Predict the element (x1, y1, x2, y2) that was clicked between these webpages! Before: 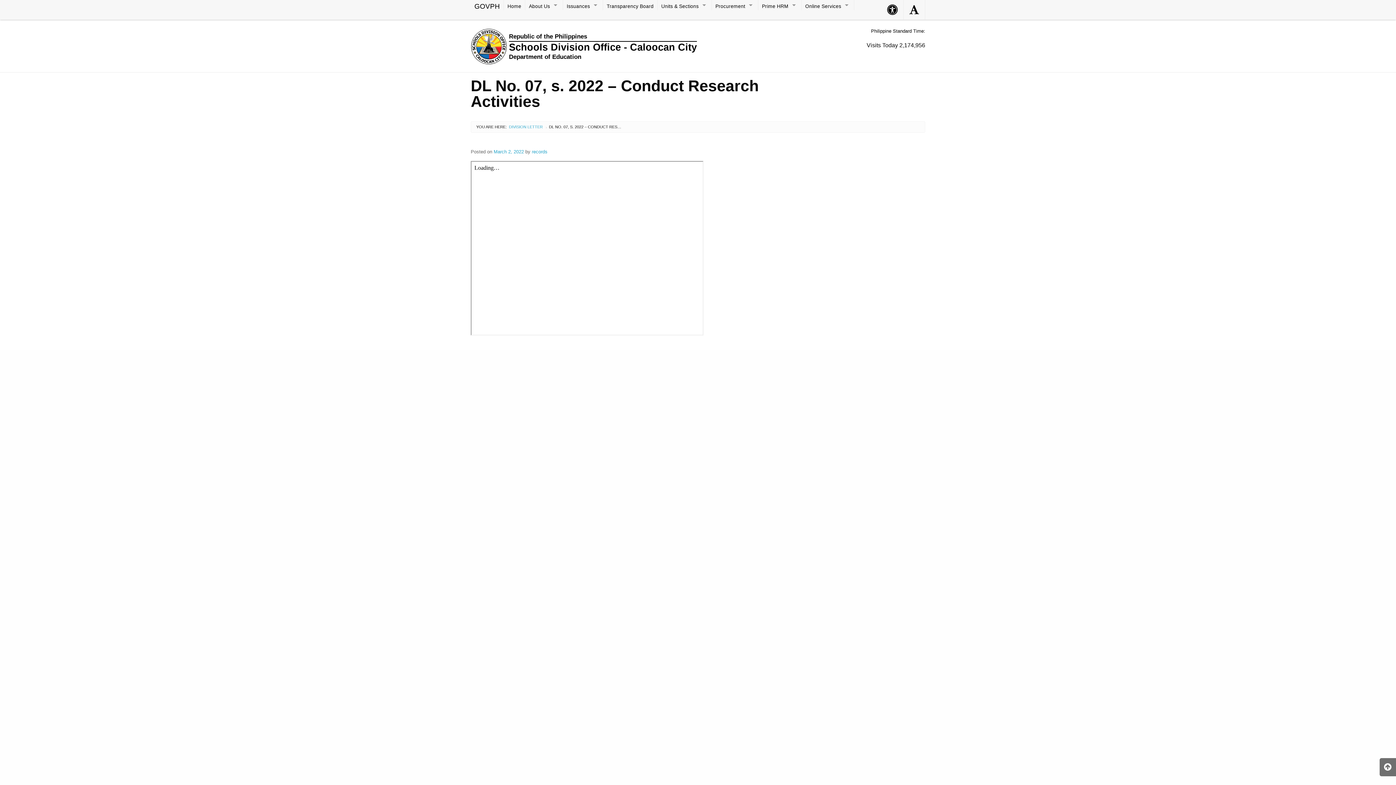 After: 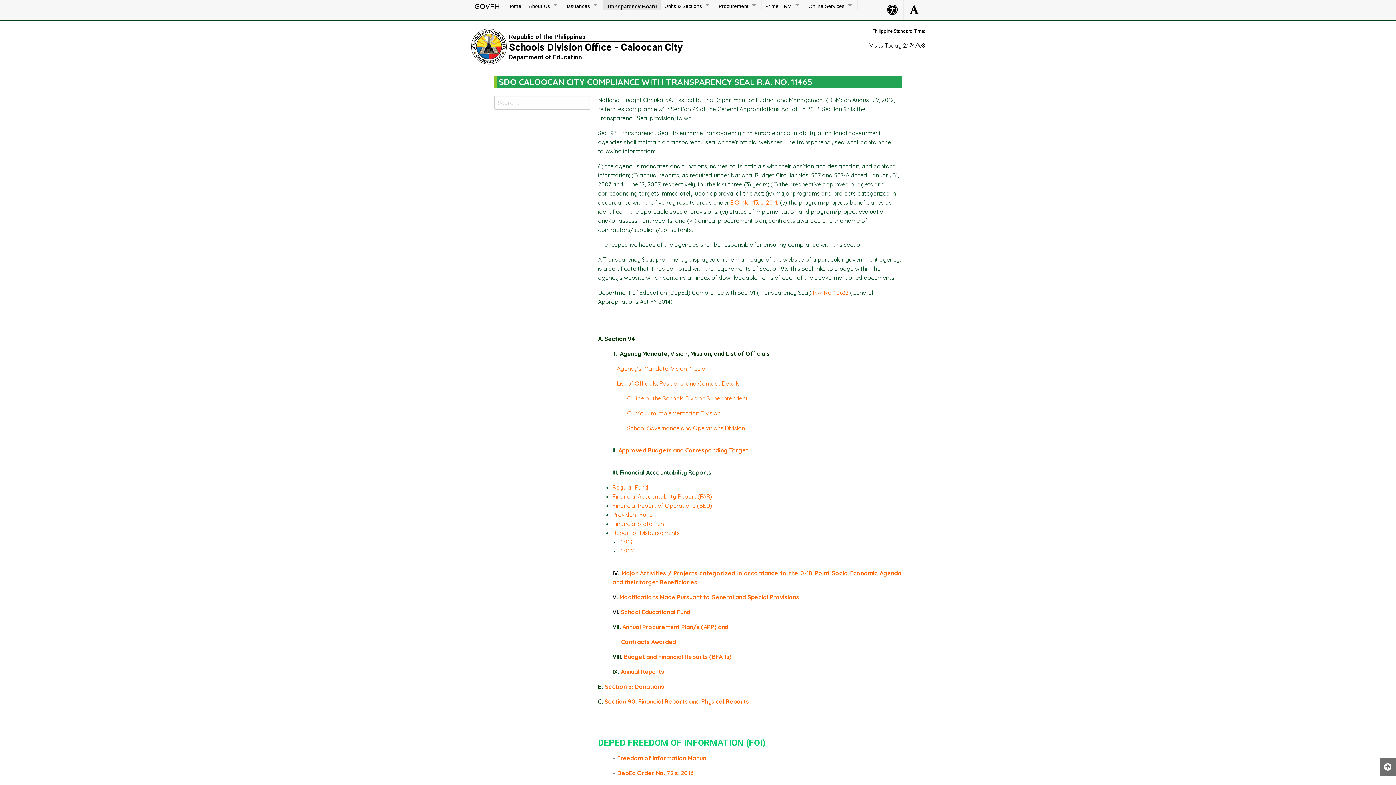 Action: bbox: (603, 0, 657, 10) label: Transparency Board